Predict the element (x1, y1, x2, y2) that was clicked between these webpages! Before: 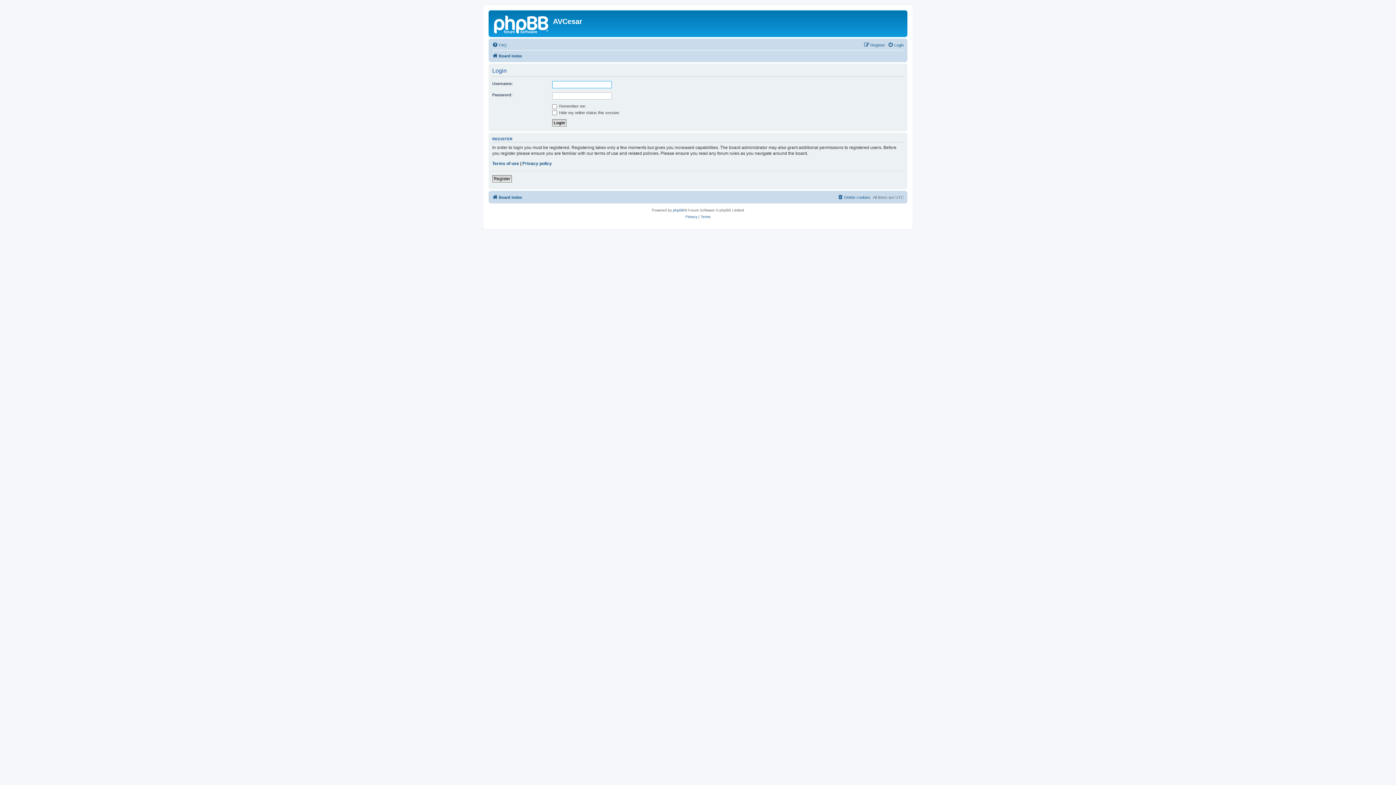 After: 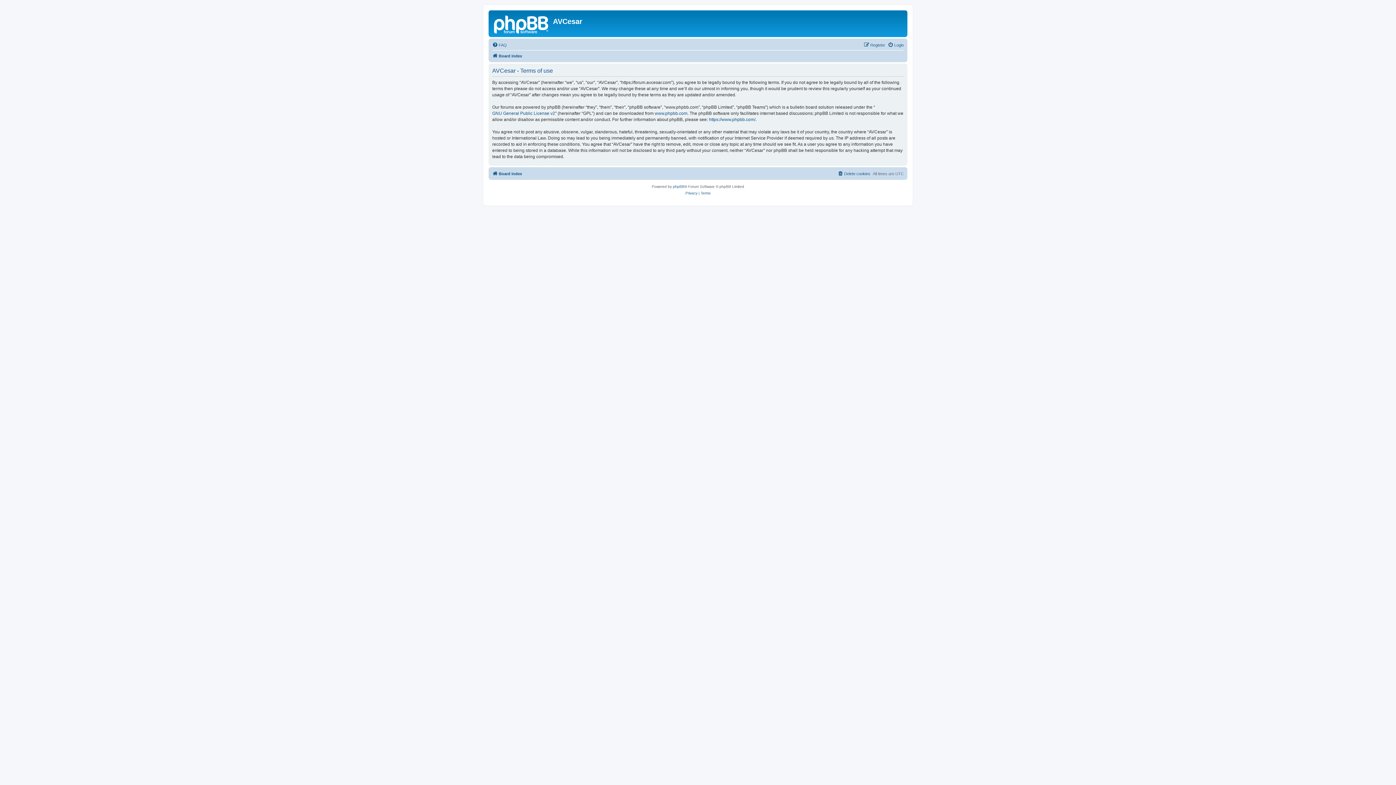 Action: bbox: (492, 160, 519, 166) label: Terms of use